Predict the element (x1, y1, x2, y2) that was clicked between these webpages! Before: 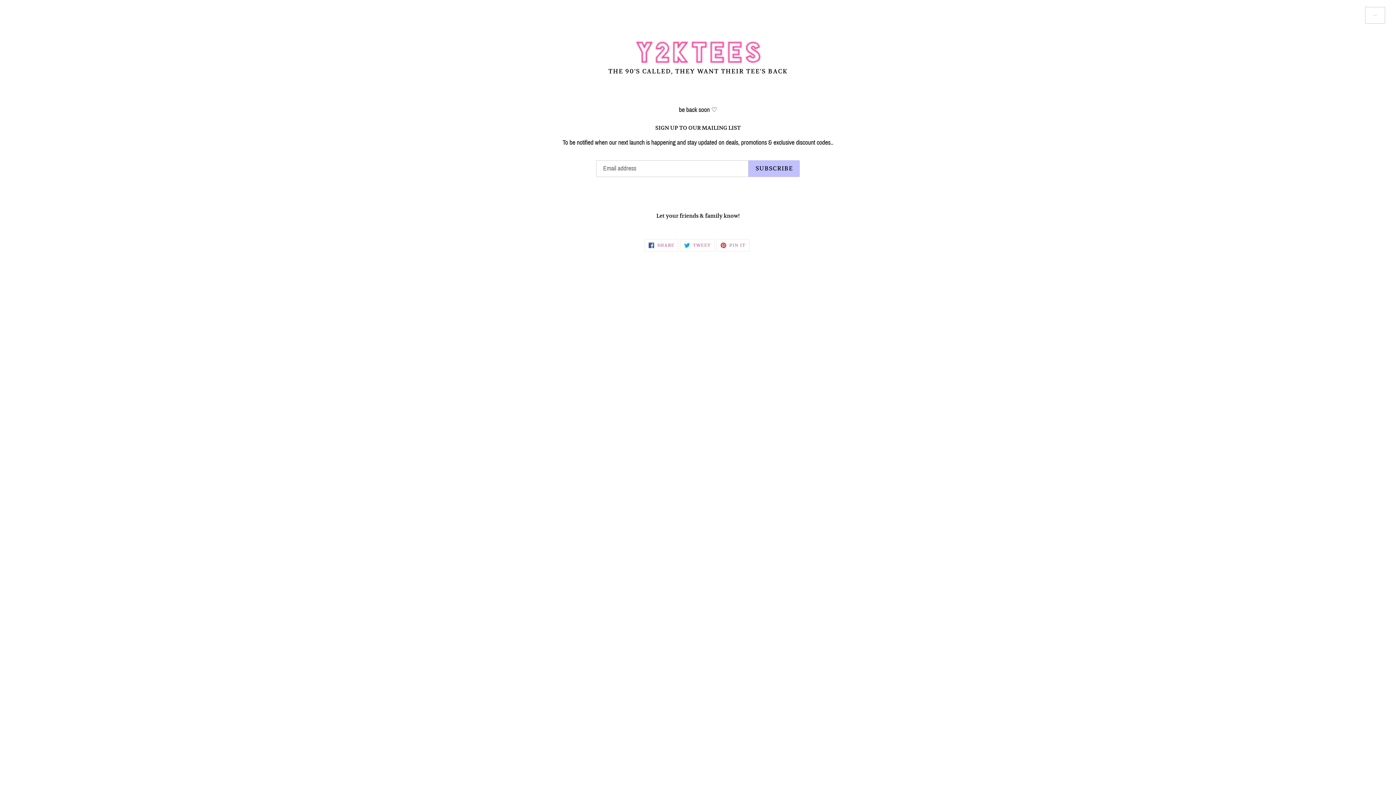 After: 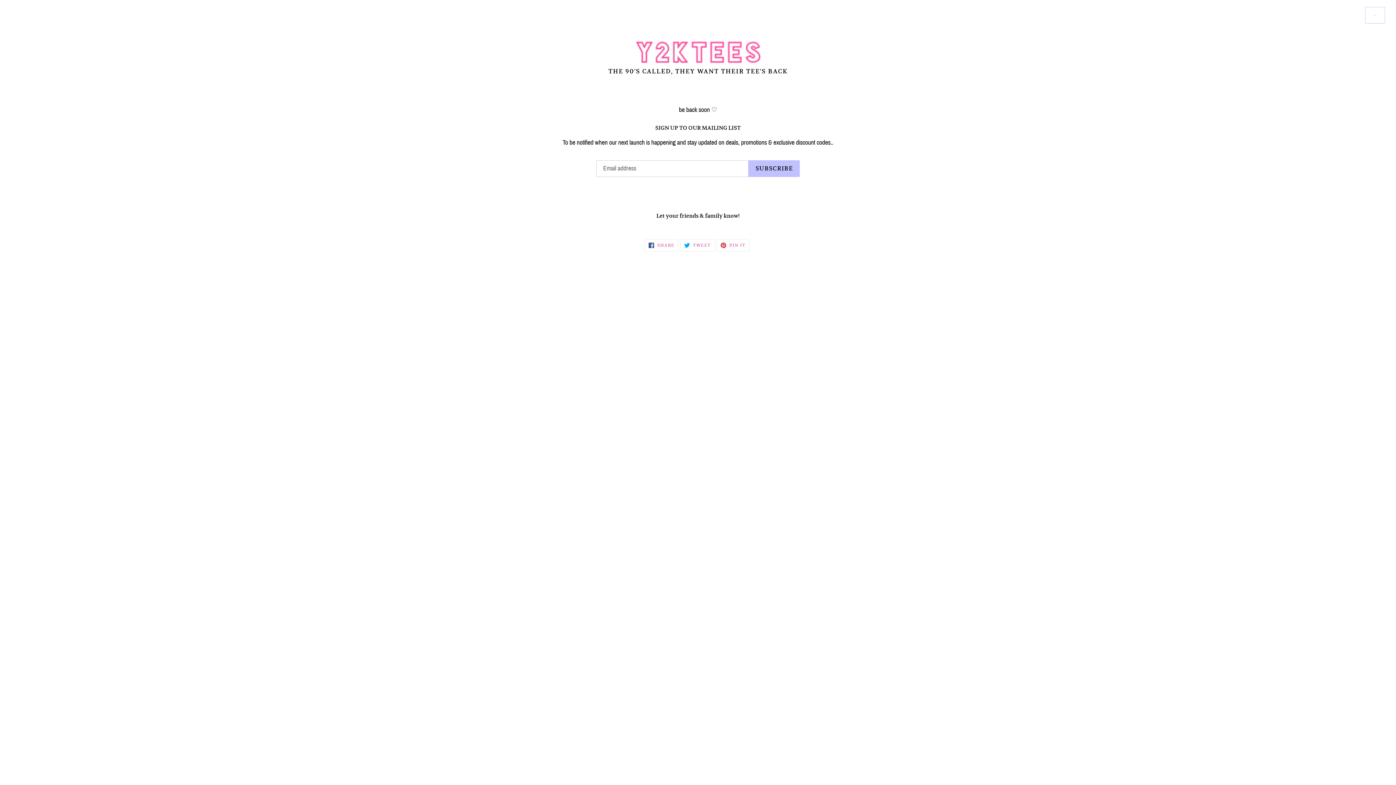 Action: bbox: (20, 40, 1376, 67)